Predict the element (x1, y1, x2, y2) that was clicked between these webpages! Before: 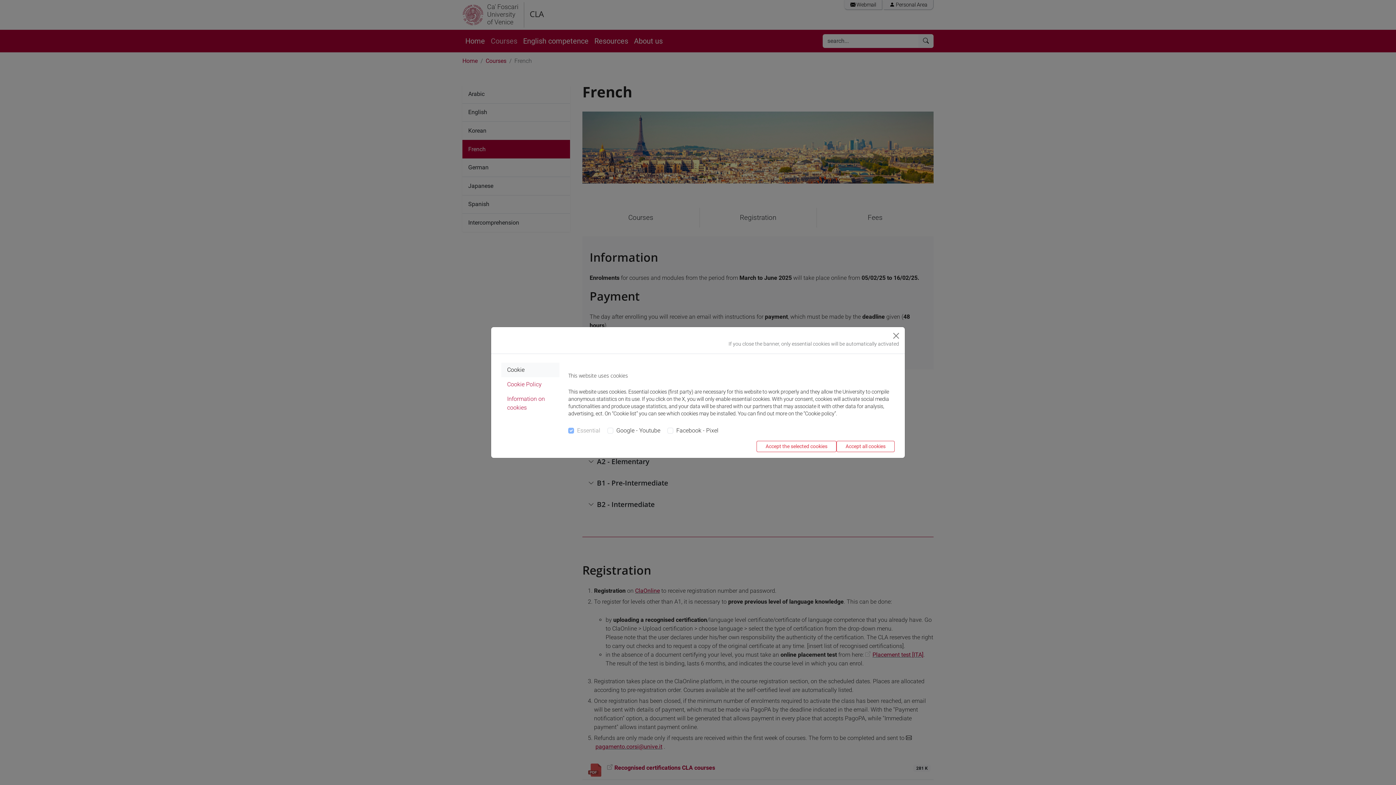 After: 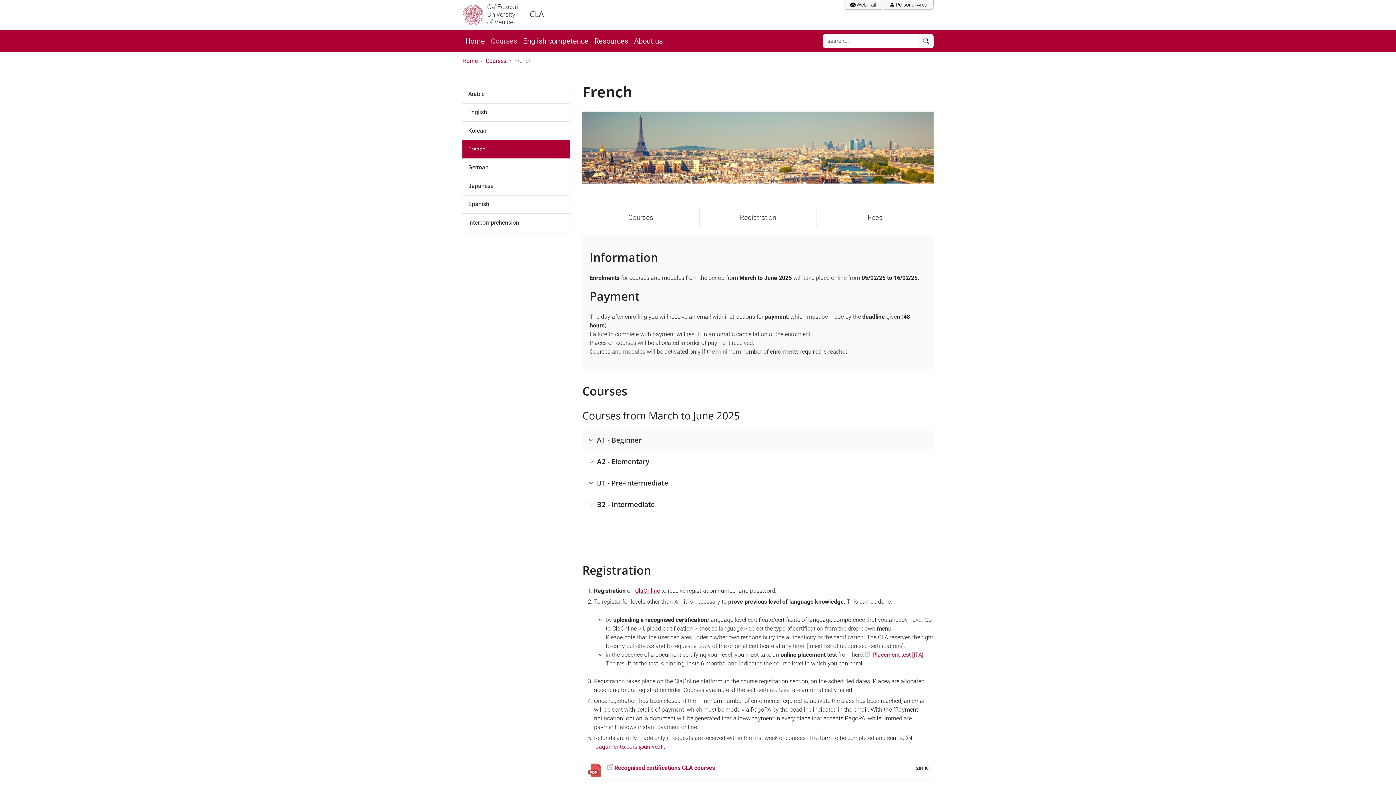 Action: label: Accept the selected cookies bbox: (756, 441, 836, 452)